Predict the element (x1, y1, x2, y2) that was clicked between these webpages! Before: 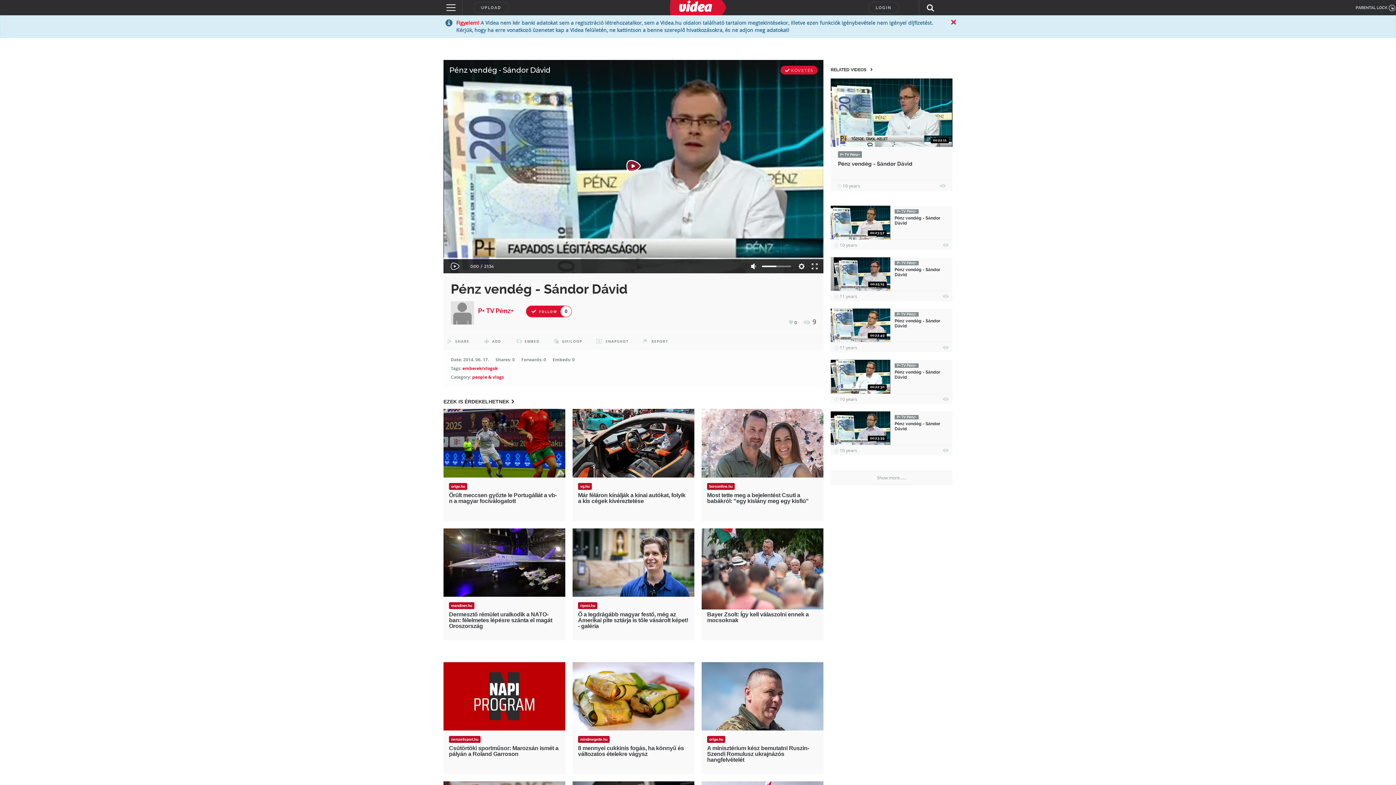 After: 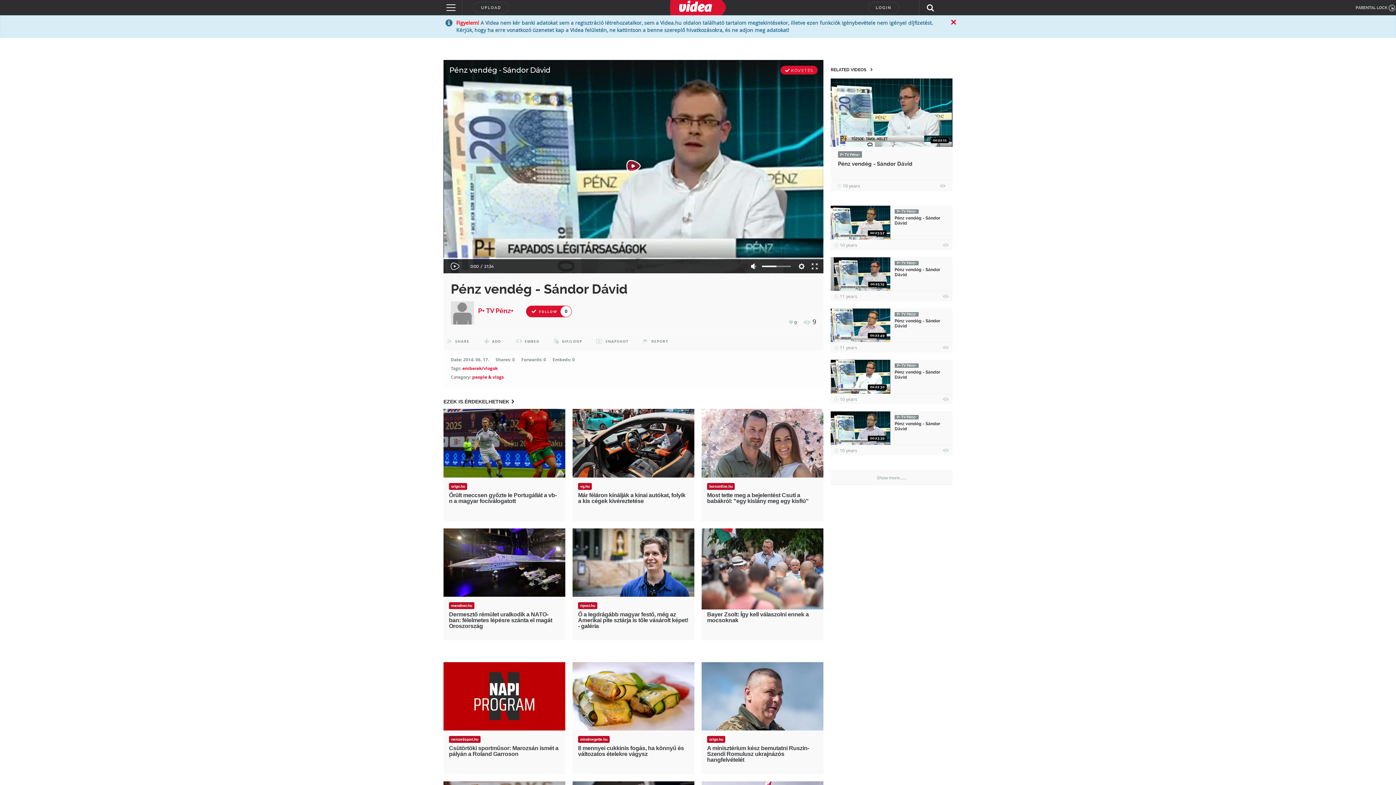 Action: label: Őrült meccsen győzte le Portugáliát a vb-n a magyar fociválogatott bbox: (449, 492, 556, 504)